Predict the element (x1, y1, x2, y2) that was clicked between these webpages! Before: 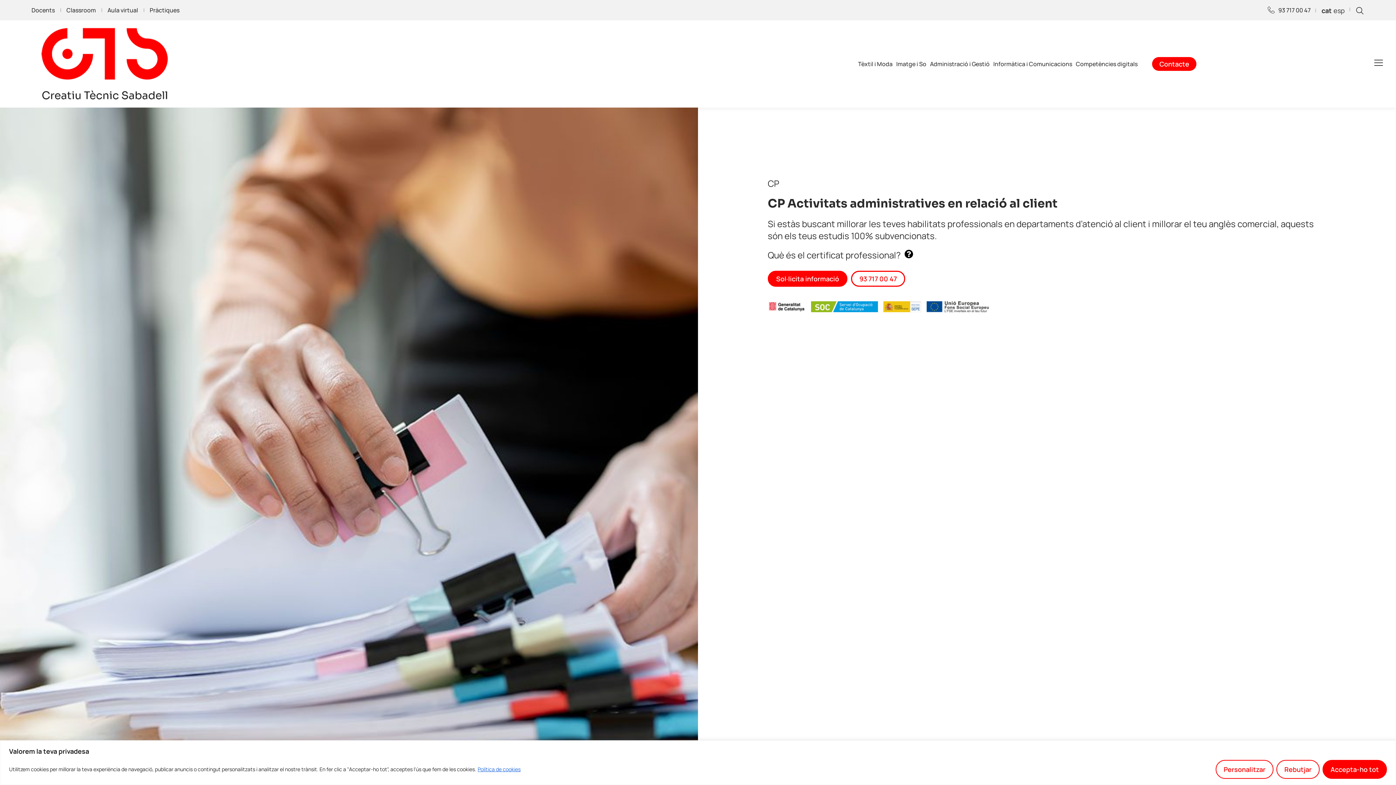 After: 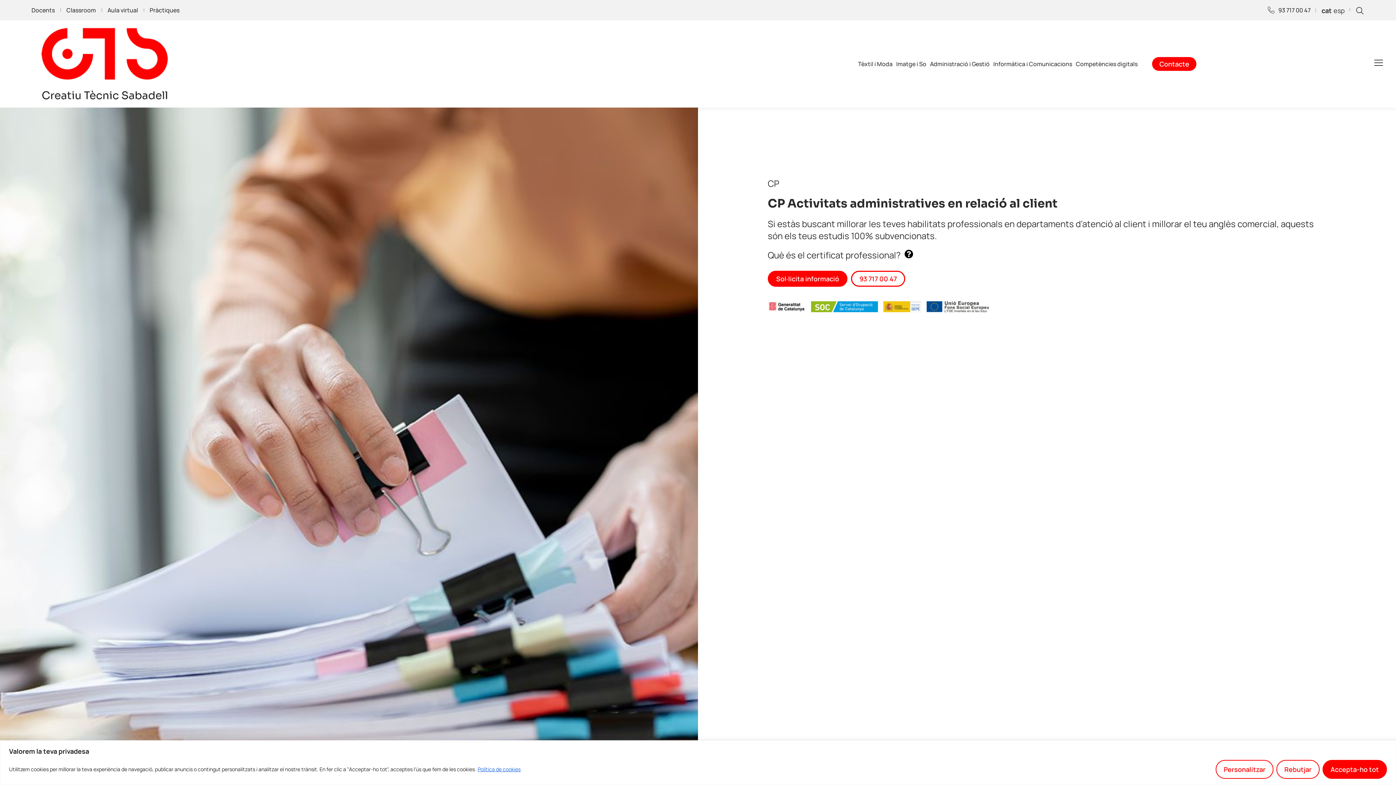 Action: bbox: (477, 765, 521, 773) label: Política de cookies